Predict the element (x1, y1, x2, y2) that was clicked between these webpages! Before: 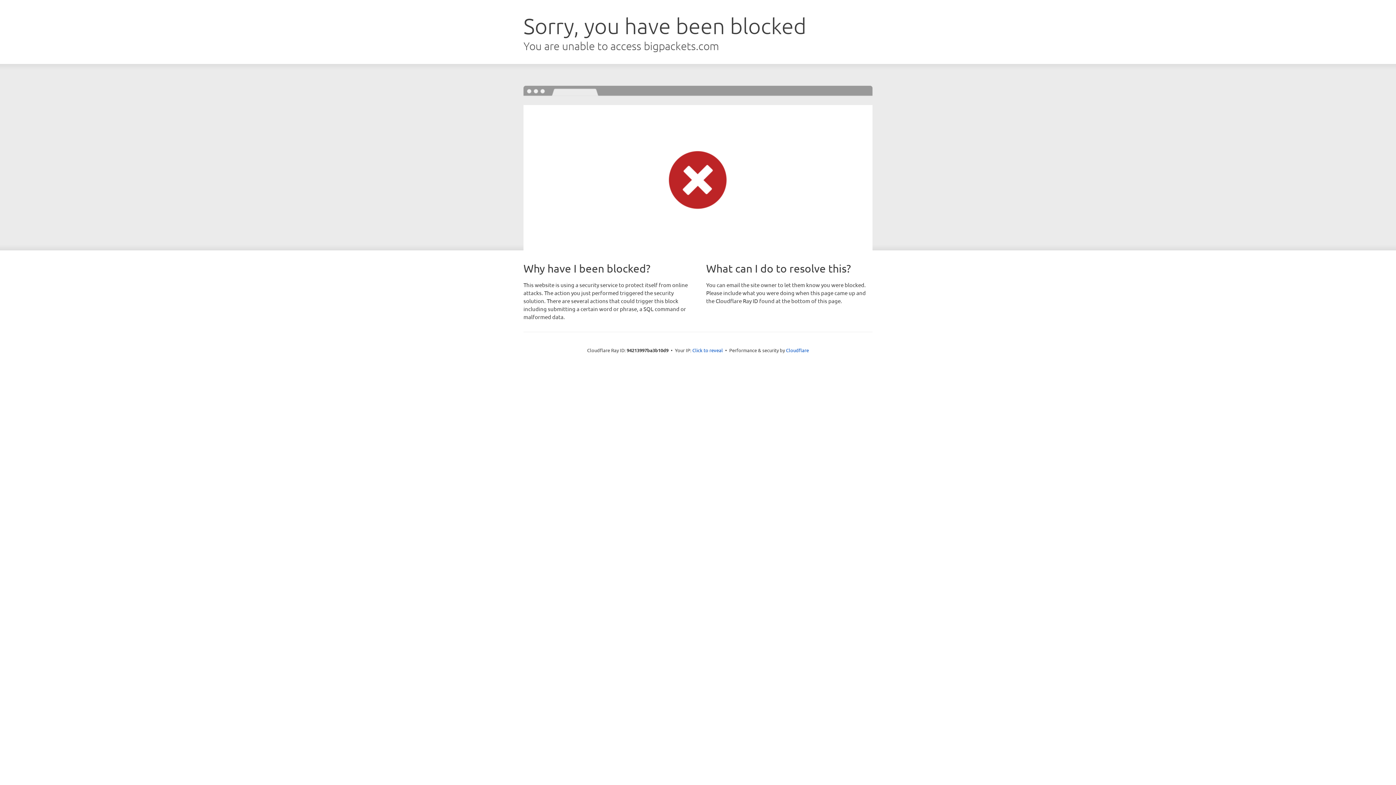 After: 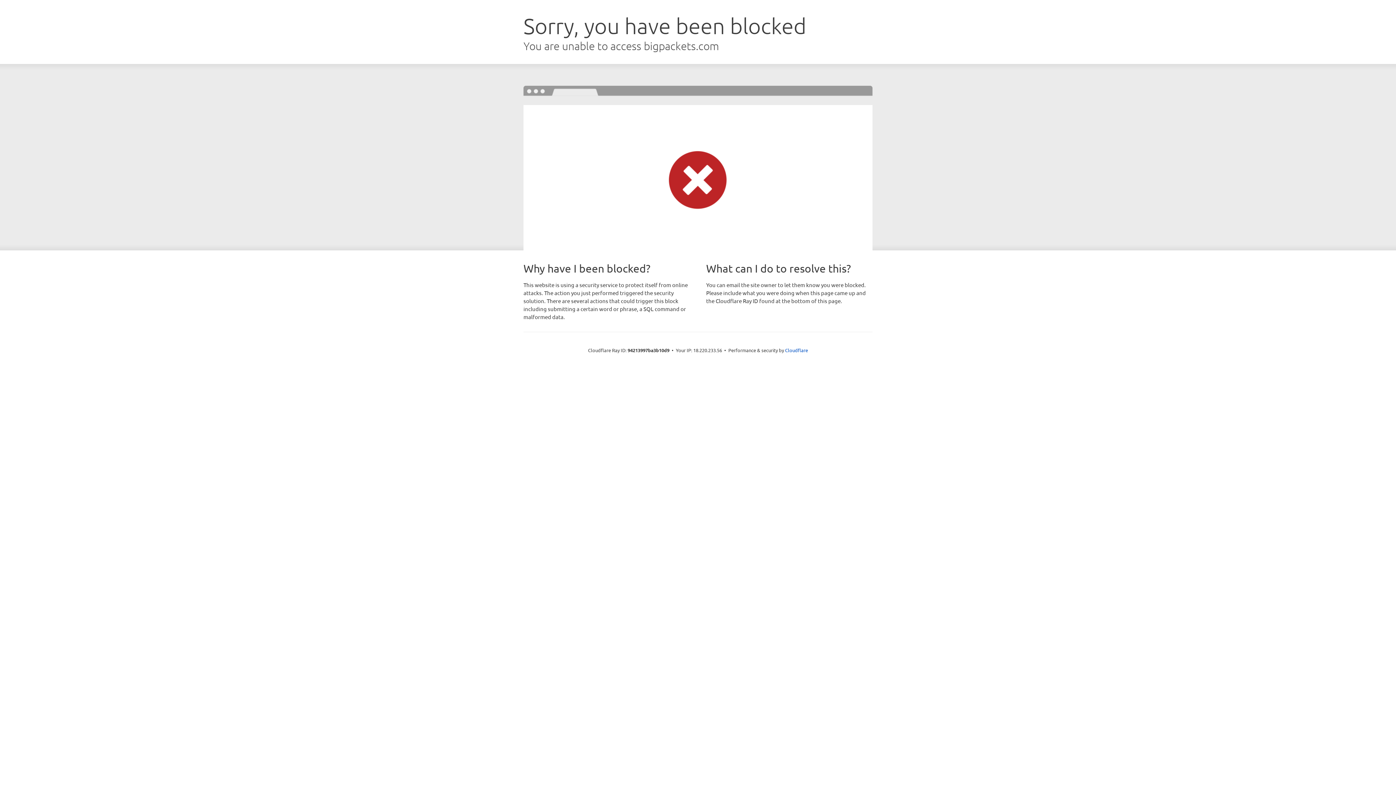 Action: label: Click to reveal bbox: (692, 346, 723, 353)